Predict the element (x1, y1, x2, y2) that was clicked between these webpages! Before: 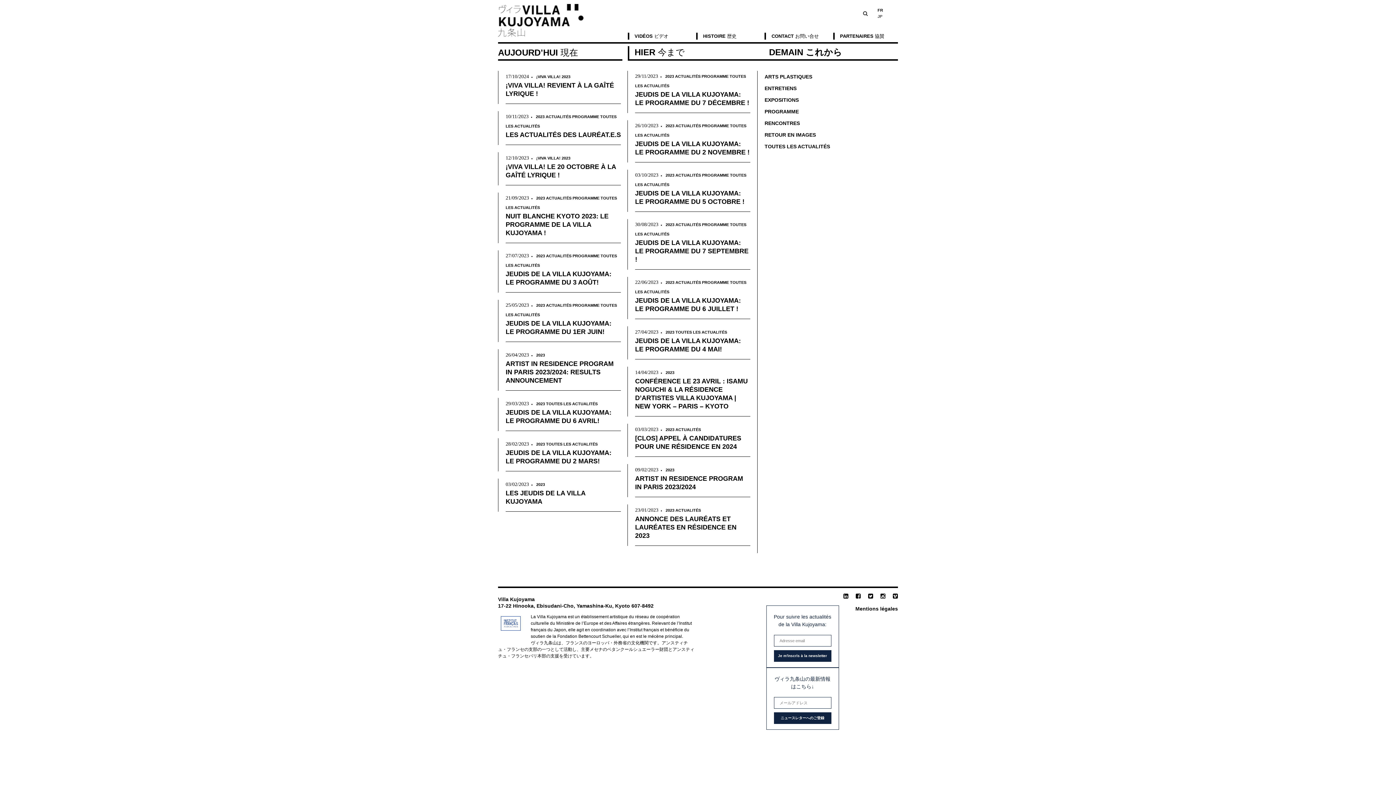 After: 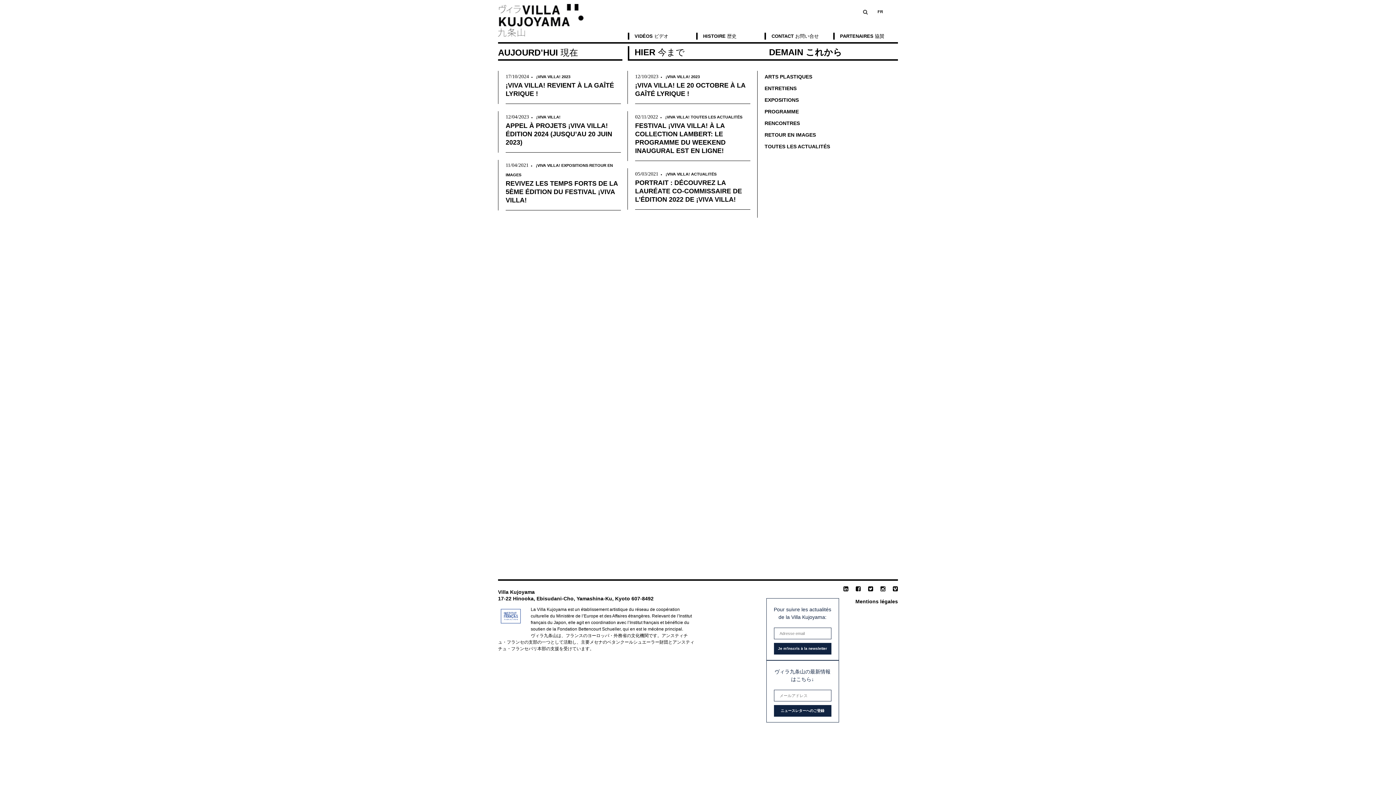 Action: bbox: (536, 156, 561, 160) label: ¡VIVA VILLA! 